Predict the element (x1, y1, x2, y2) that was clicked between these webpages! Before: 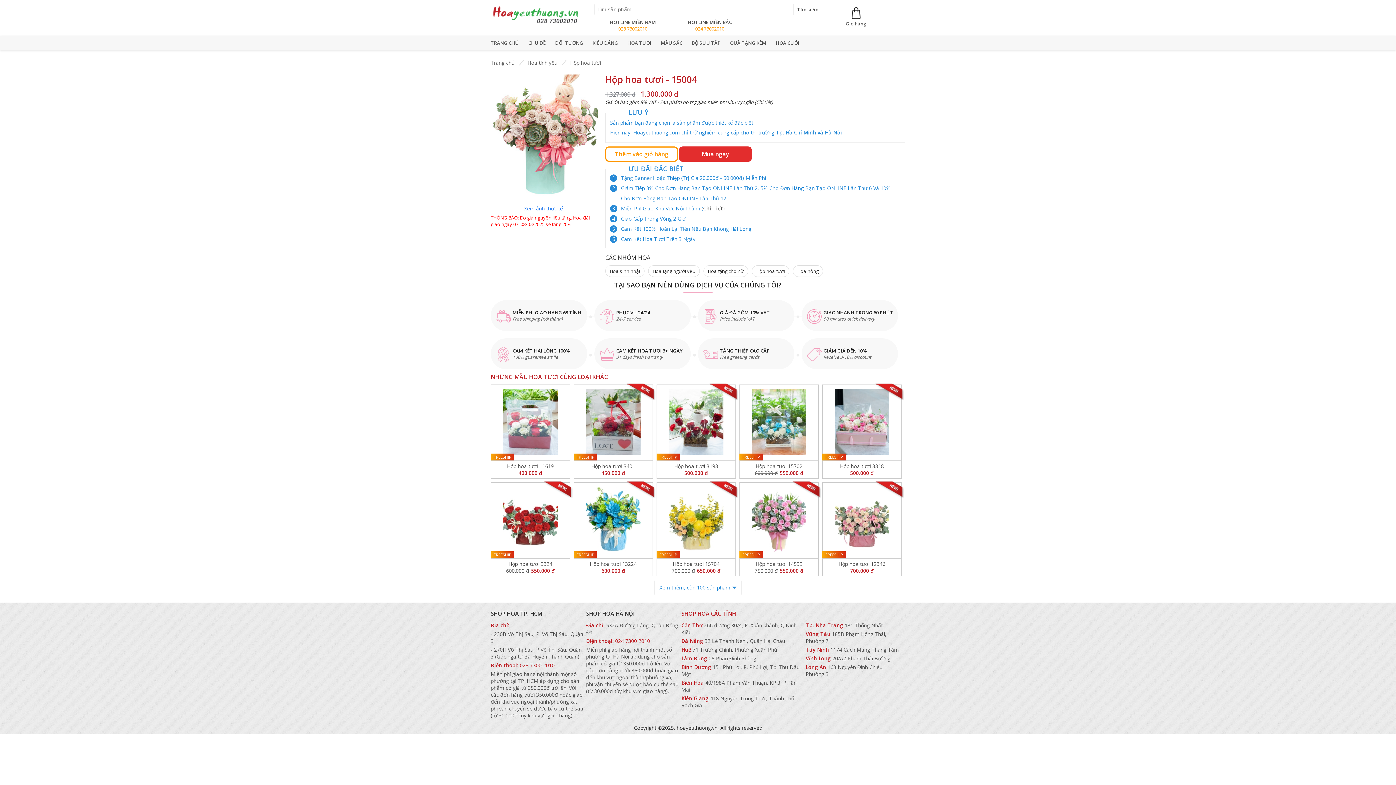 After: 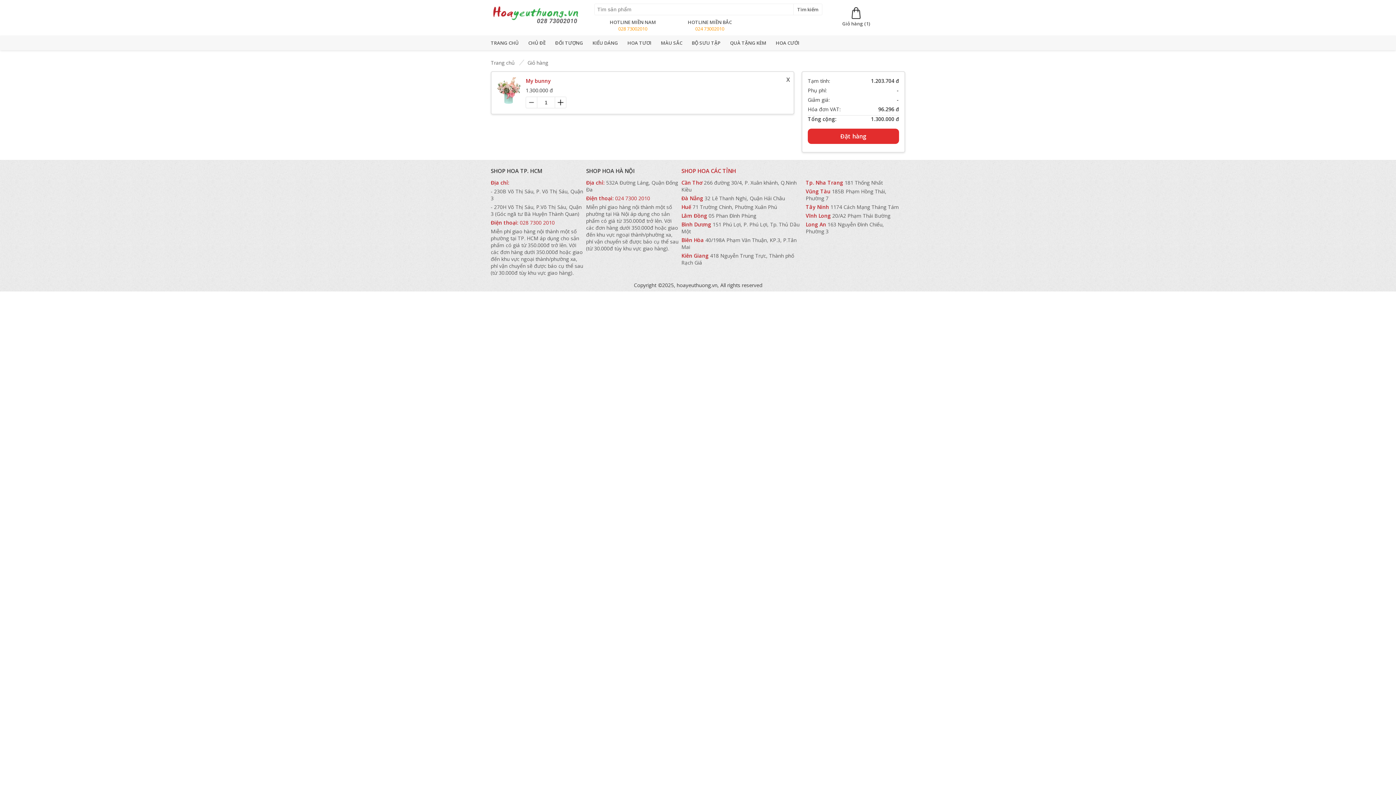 Action: label: Mua ngay bbox: (679, 146, 752, 161)